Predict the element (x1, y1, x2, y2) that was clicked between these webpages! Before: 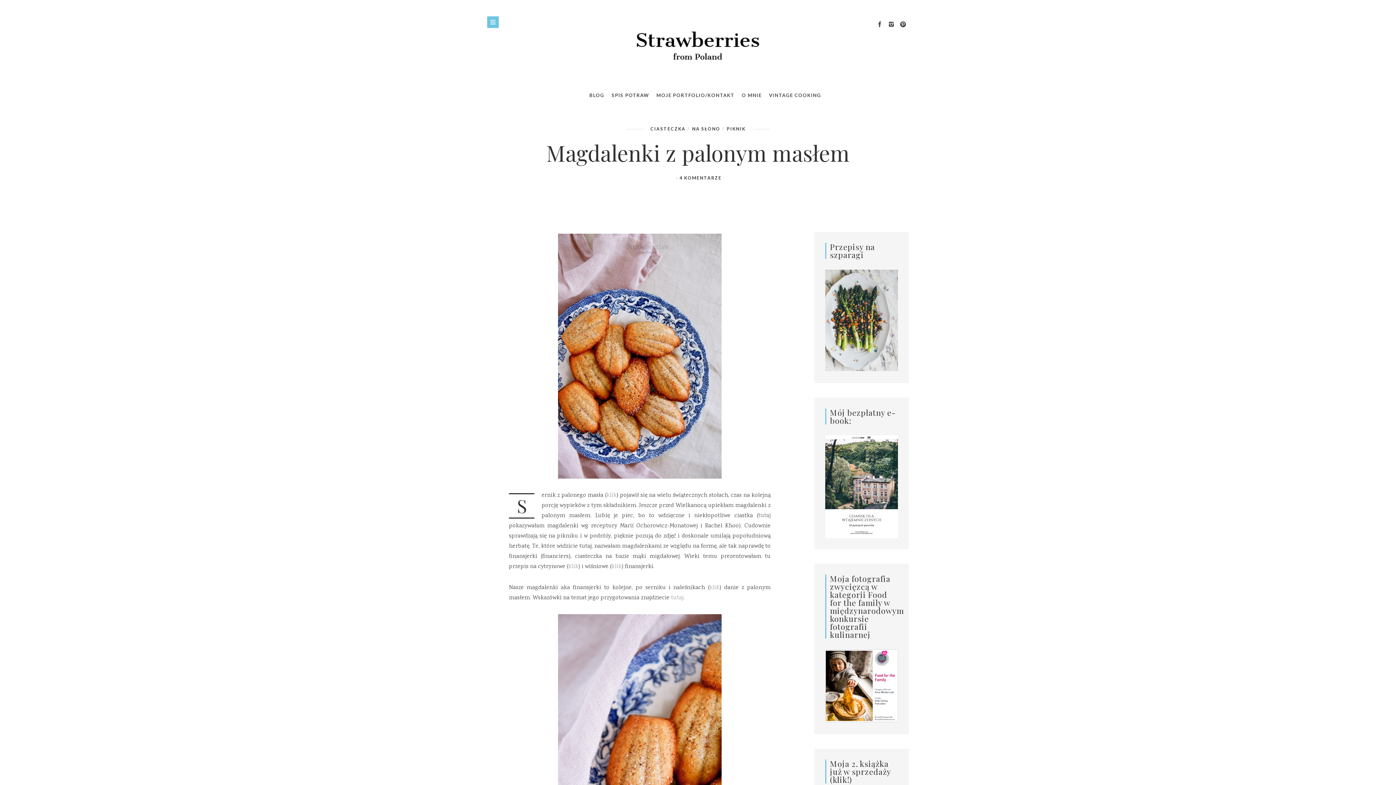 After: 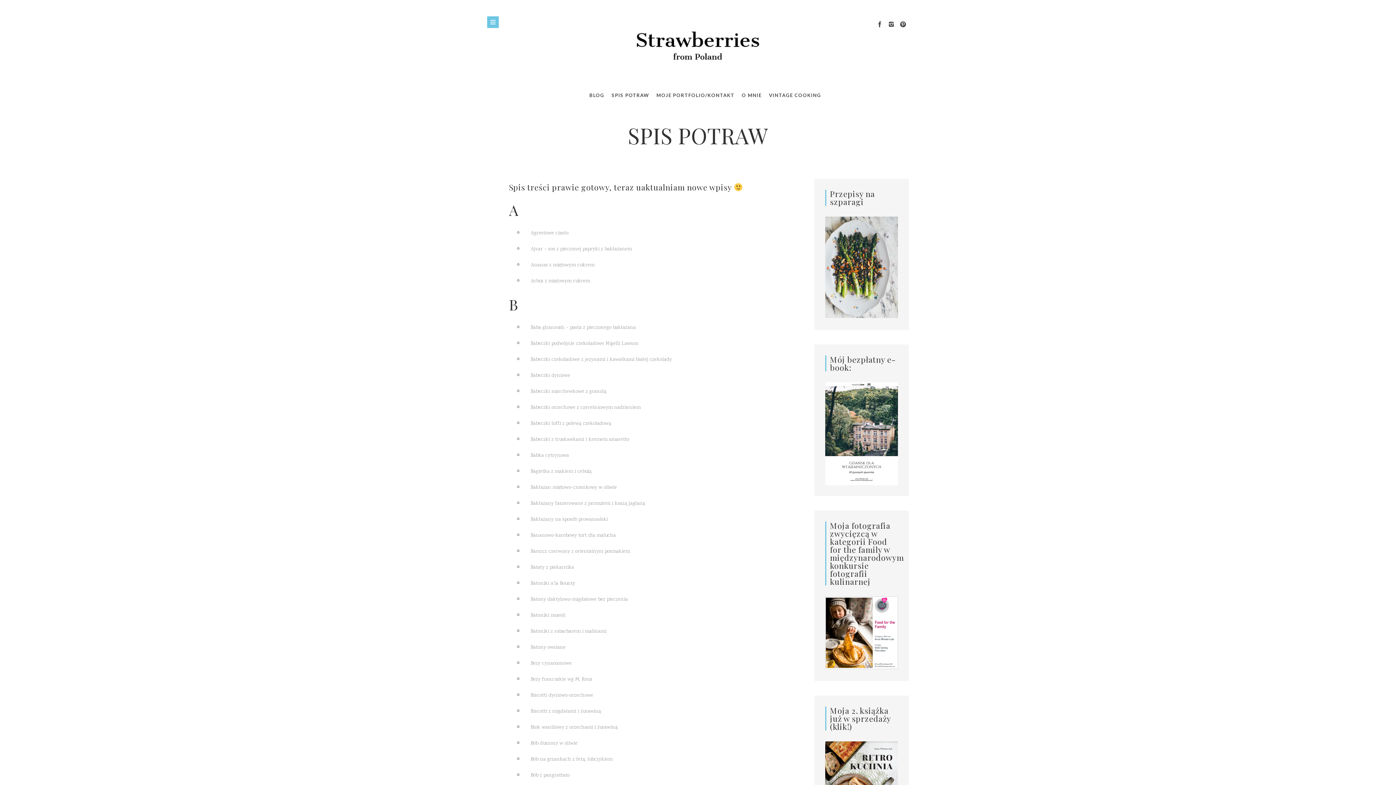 Action: bbox: (611, 92, 649, 102) label: SPIS POTRAW